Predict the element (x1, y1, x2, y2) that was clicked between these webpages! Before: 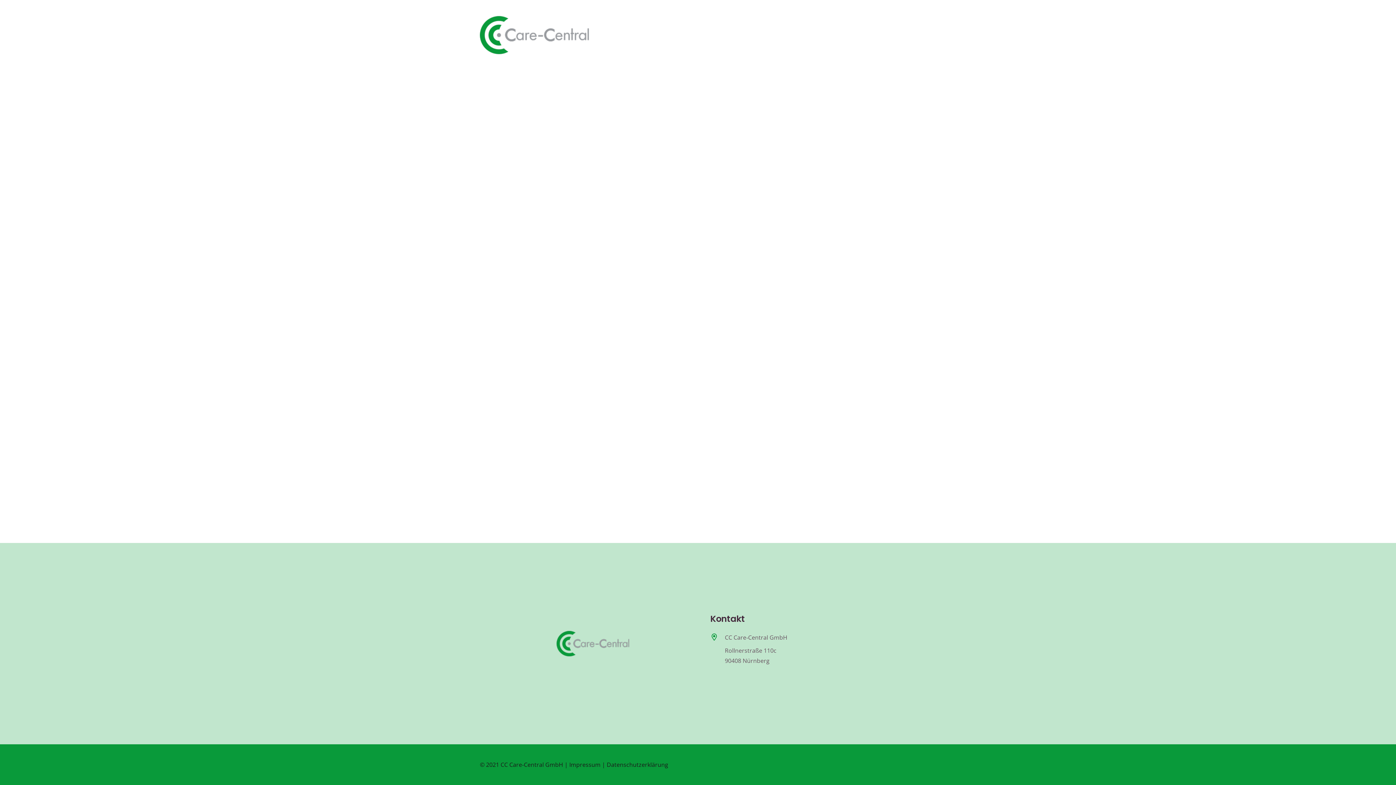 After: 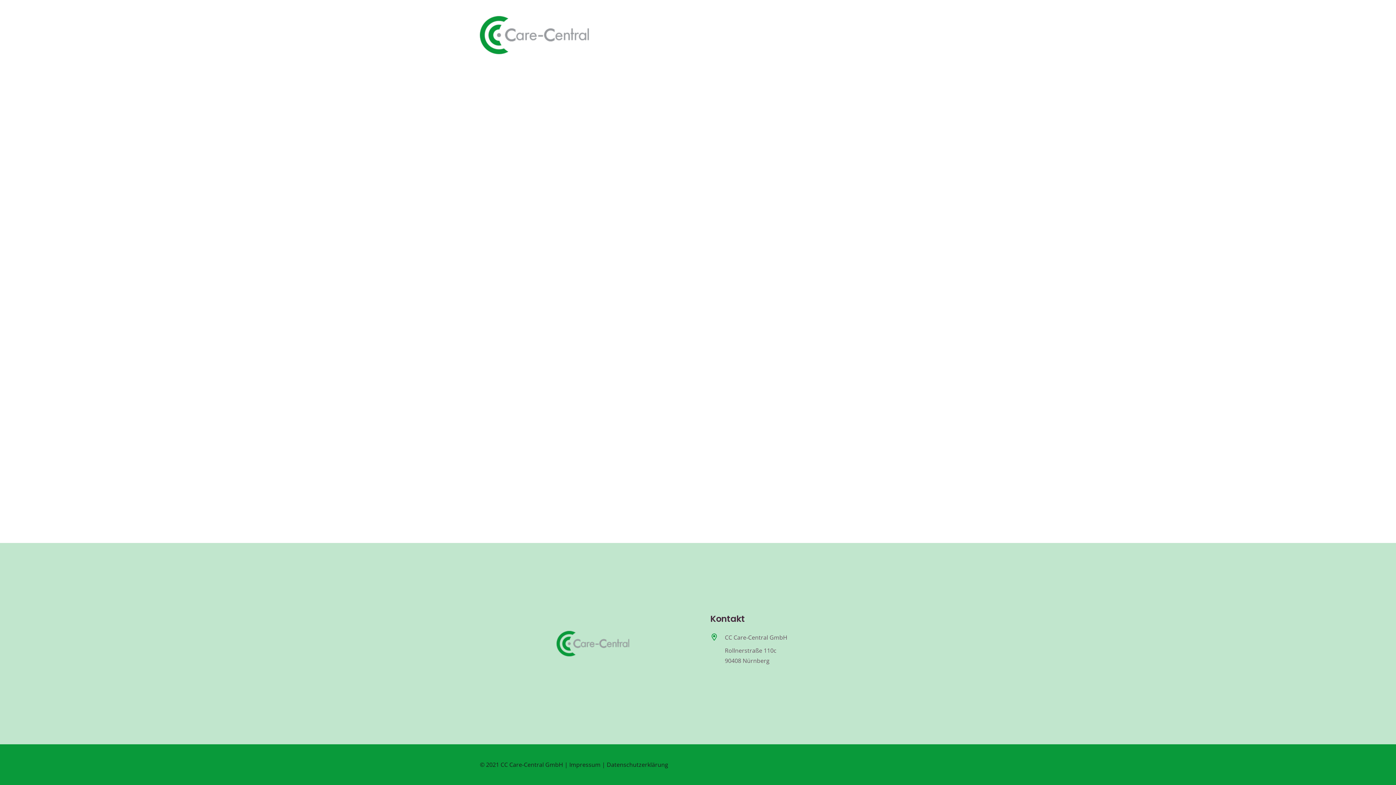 Action: label: logo-care-central2 bbox: (480, 15, 589, 54)